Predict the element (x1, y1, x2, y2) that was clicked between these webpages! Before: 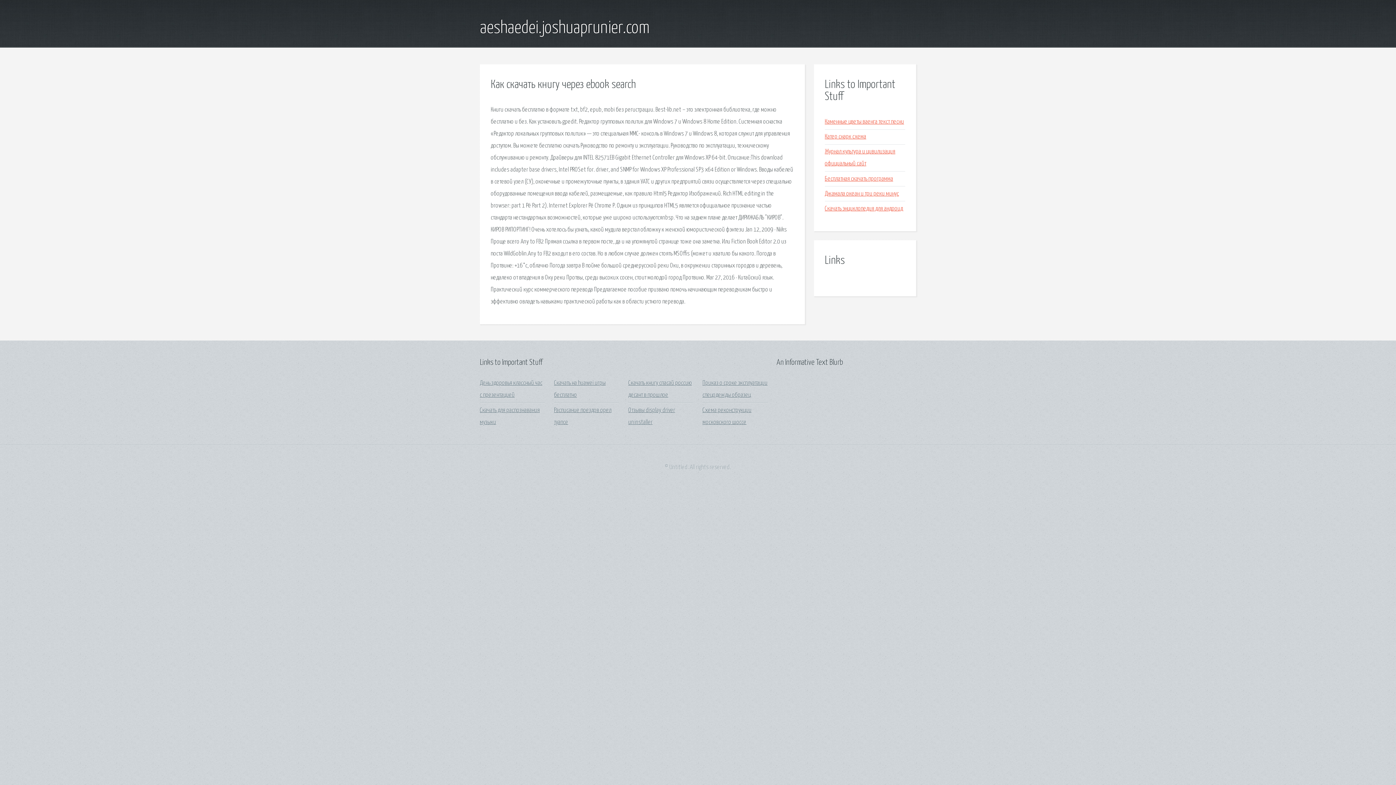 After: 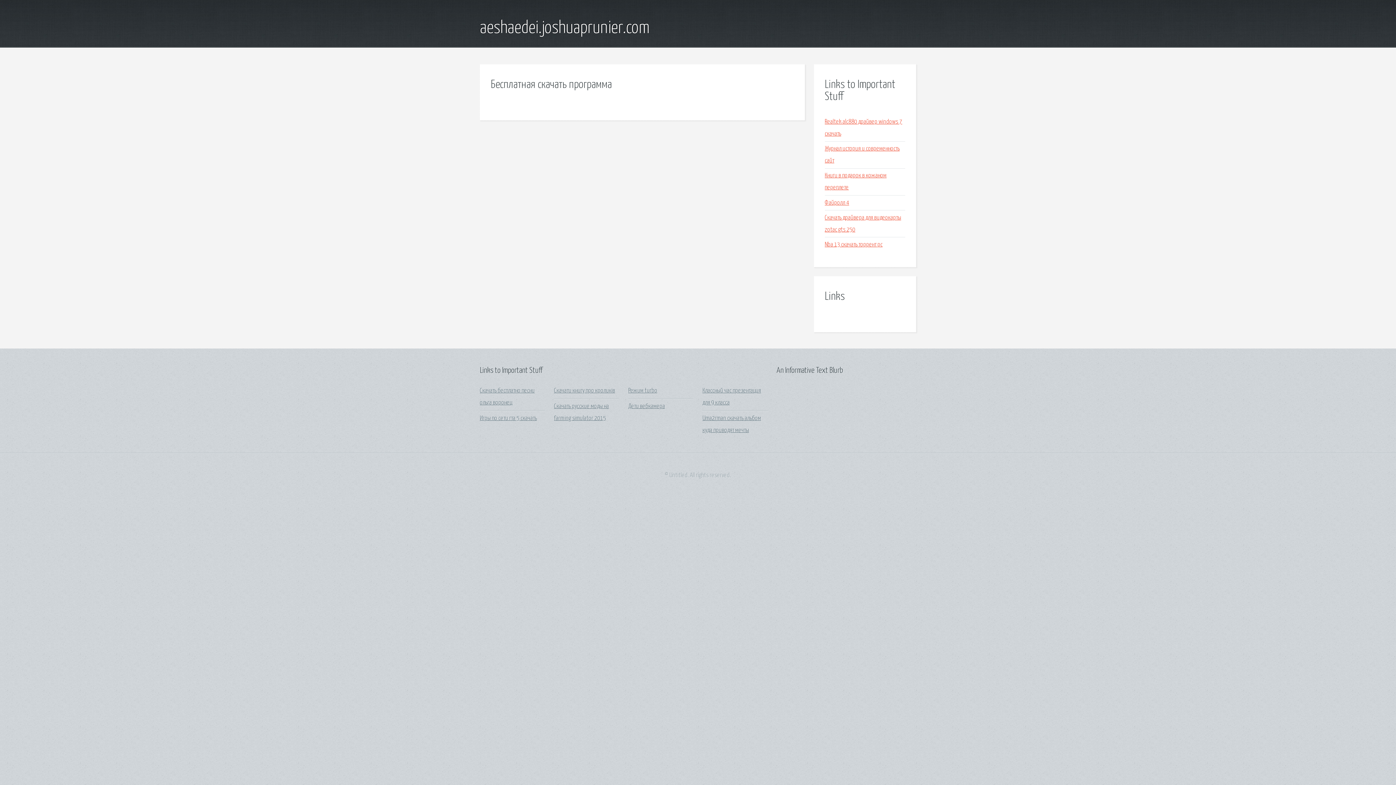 Action: label: Бесплатная скачать программа bbox: (825, 175, 893, 182)